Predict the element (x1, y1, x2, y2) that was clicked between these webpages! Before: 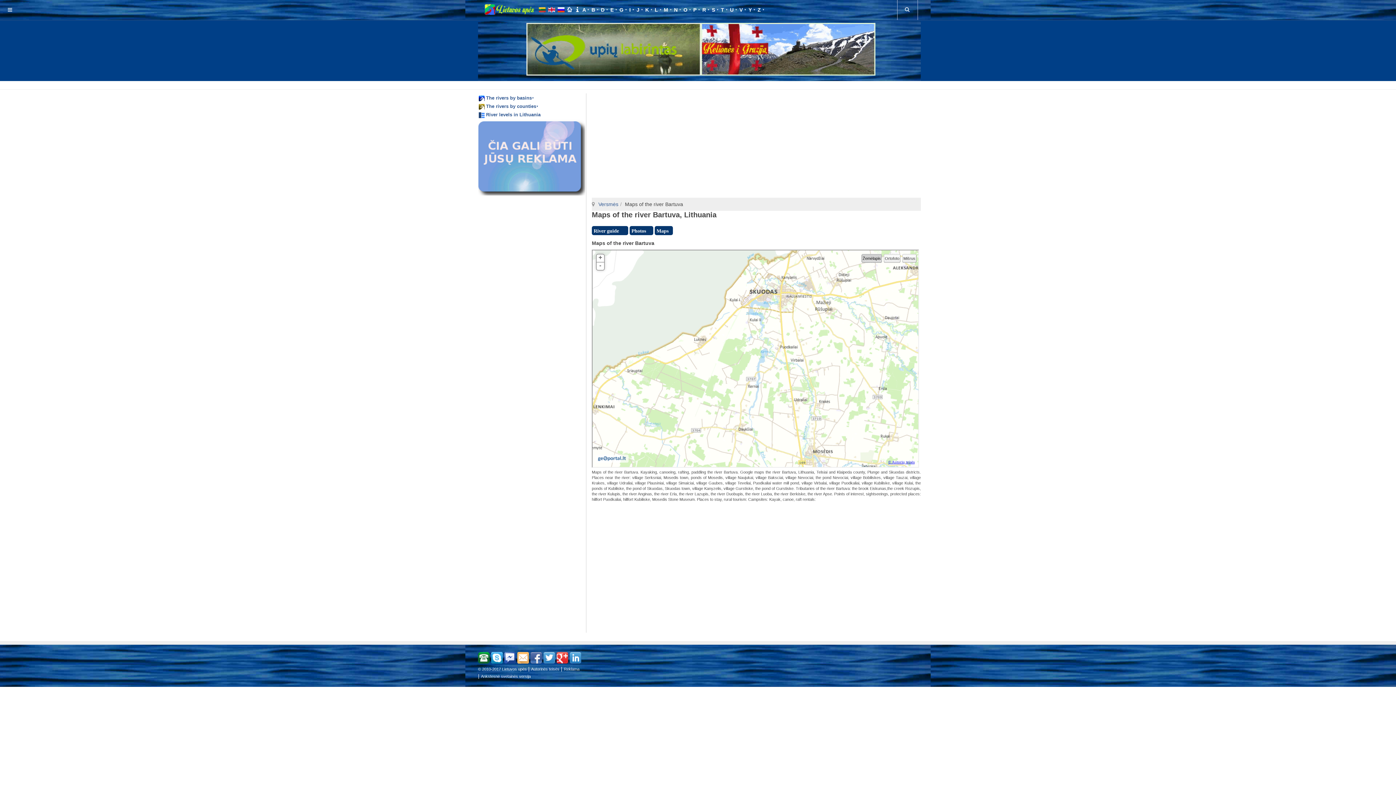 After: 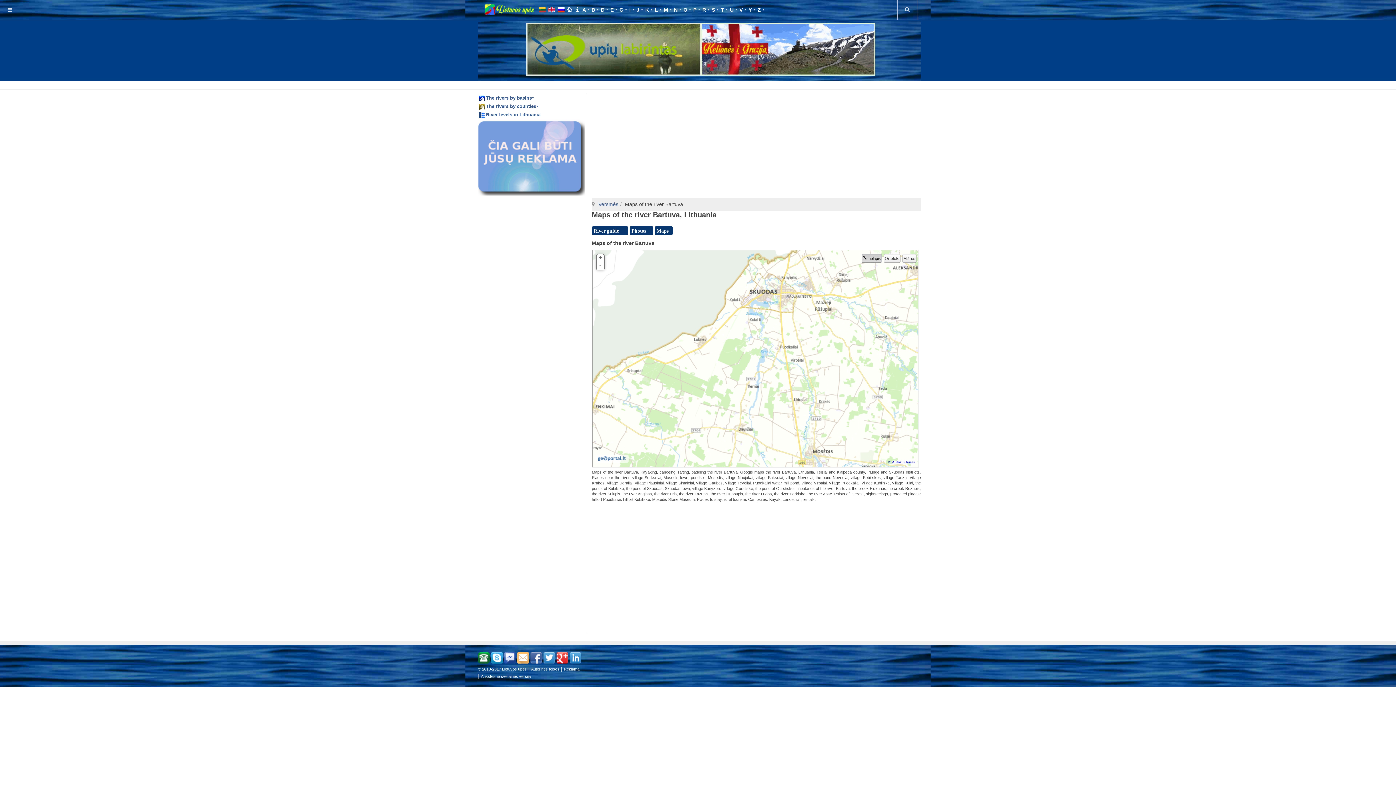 Action: bbox: (491, 655, 502, 661)